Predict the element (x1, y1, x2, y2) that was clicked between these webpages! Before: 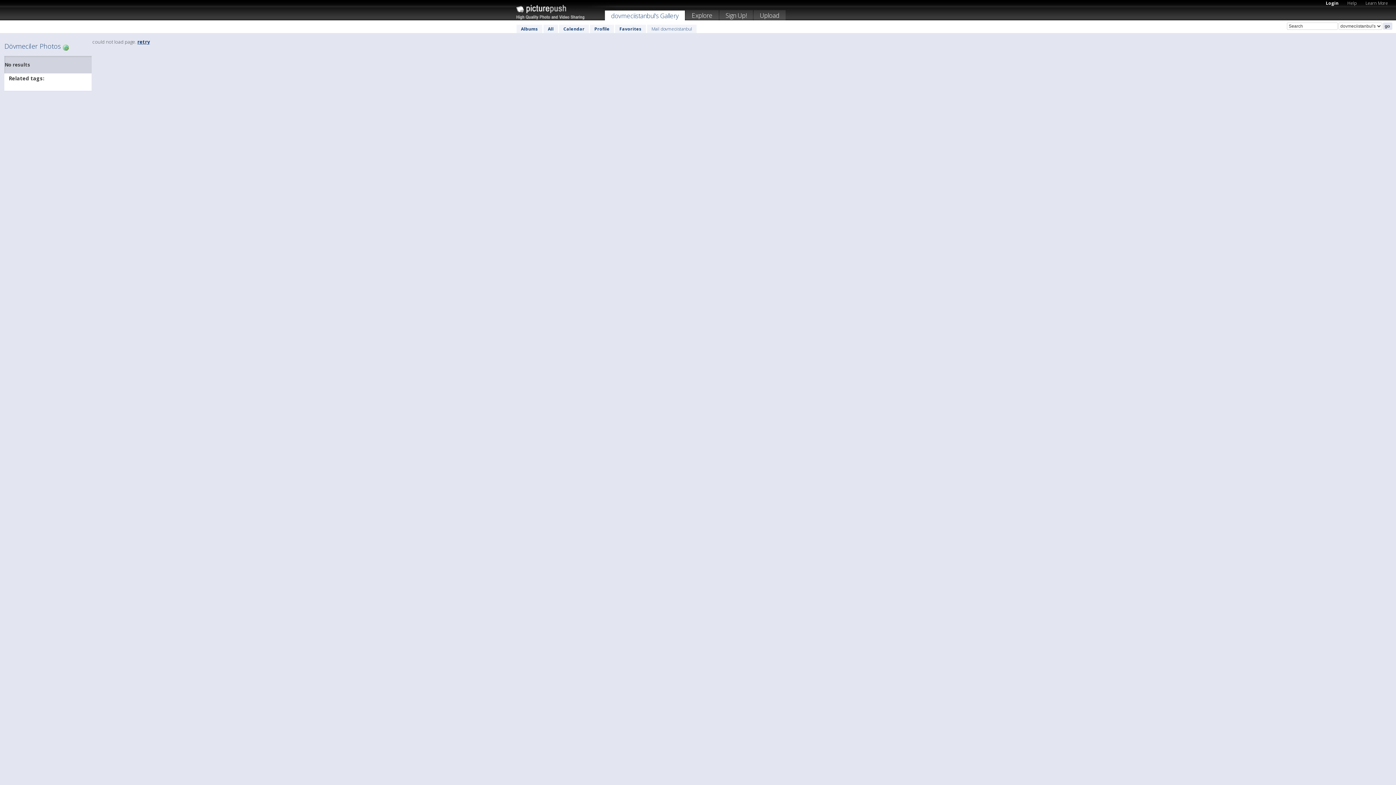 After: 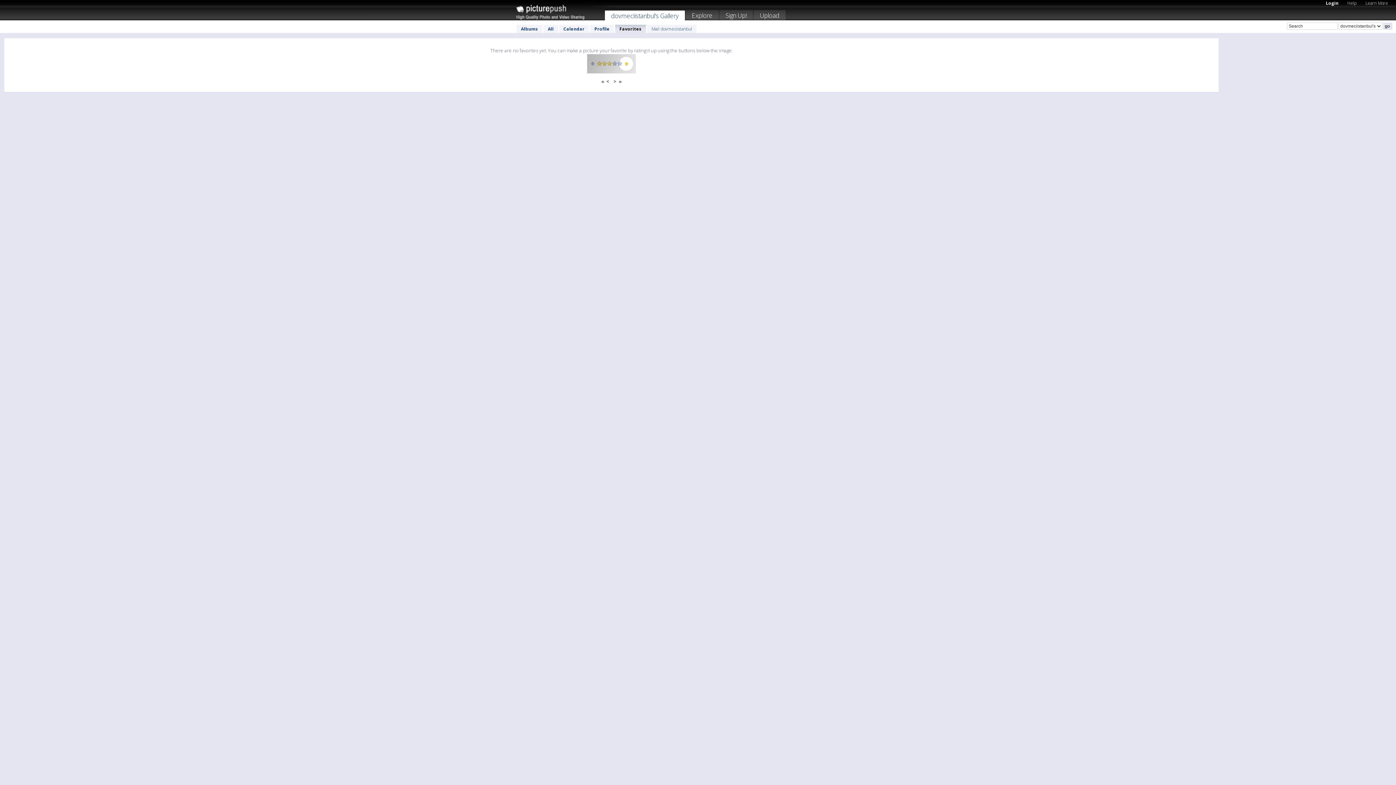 Action: bbox: (615, 24, 646, 33) label: Favorites